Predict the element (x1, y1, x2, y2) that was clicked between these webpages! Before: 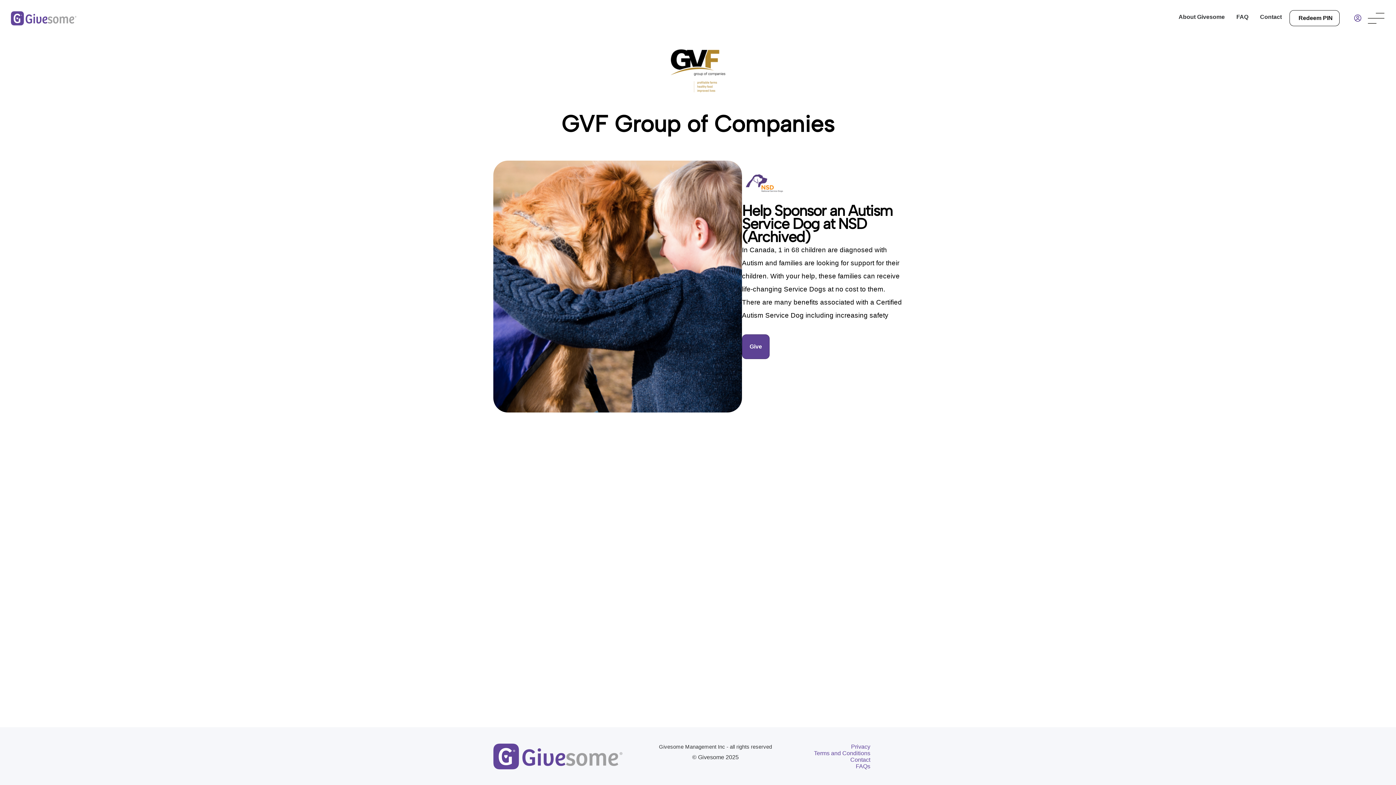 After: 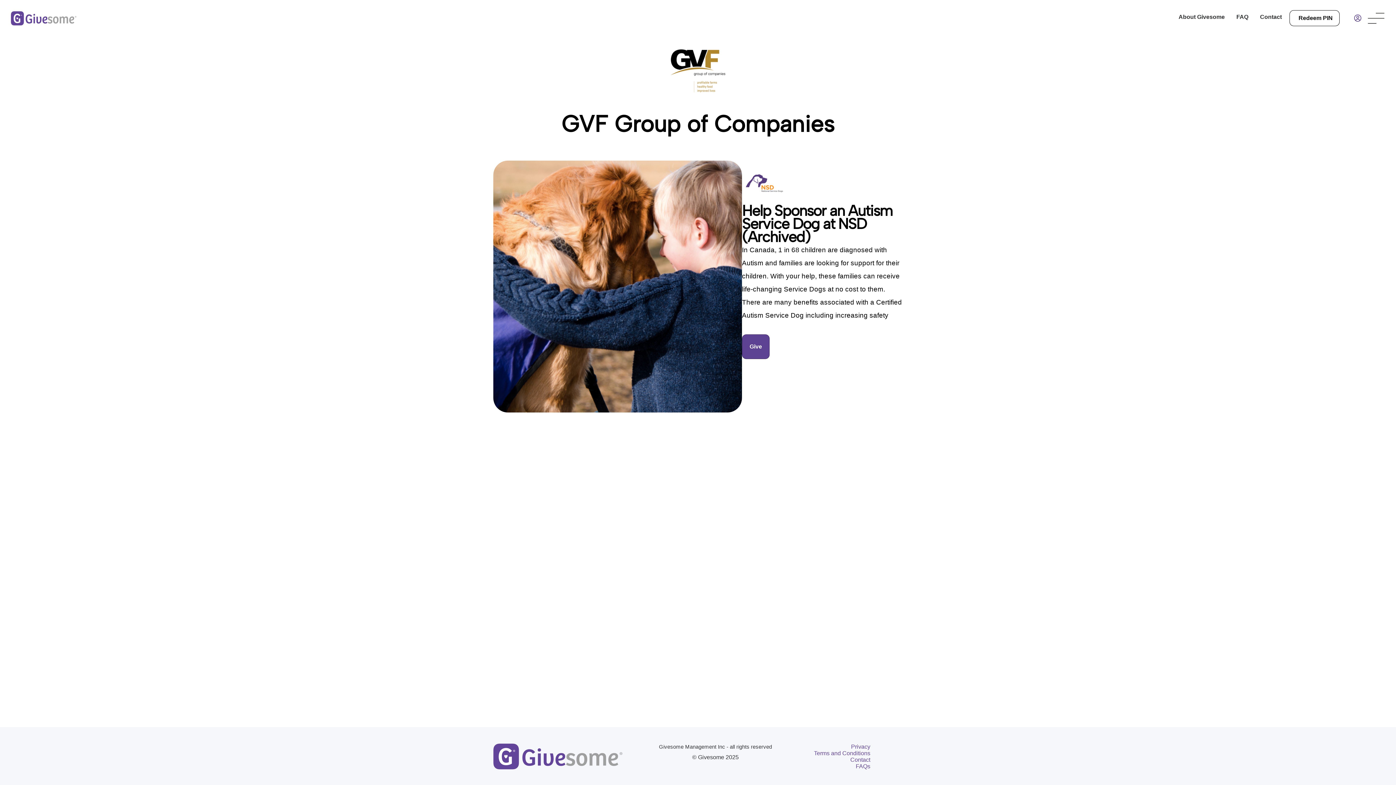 Action: label: FAQ bbox: (1236, 10, 1249, 24)